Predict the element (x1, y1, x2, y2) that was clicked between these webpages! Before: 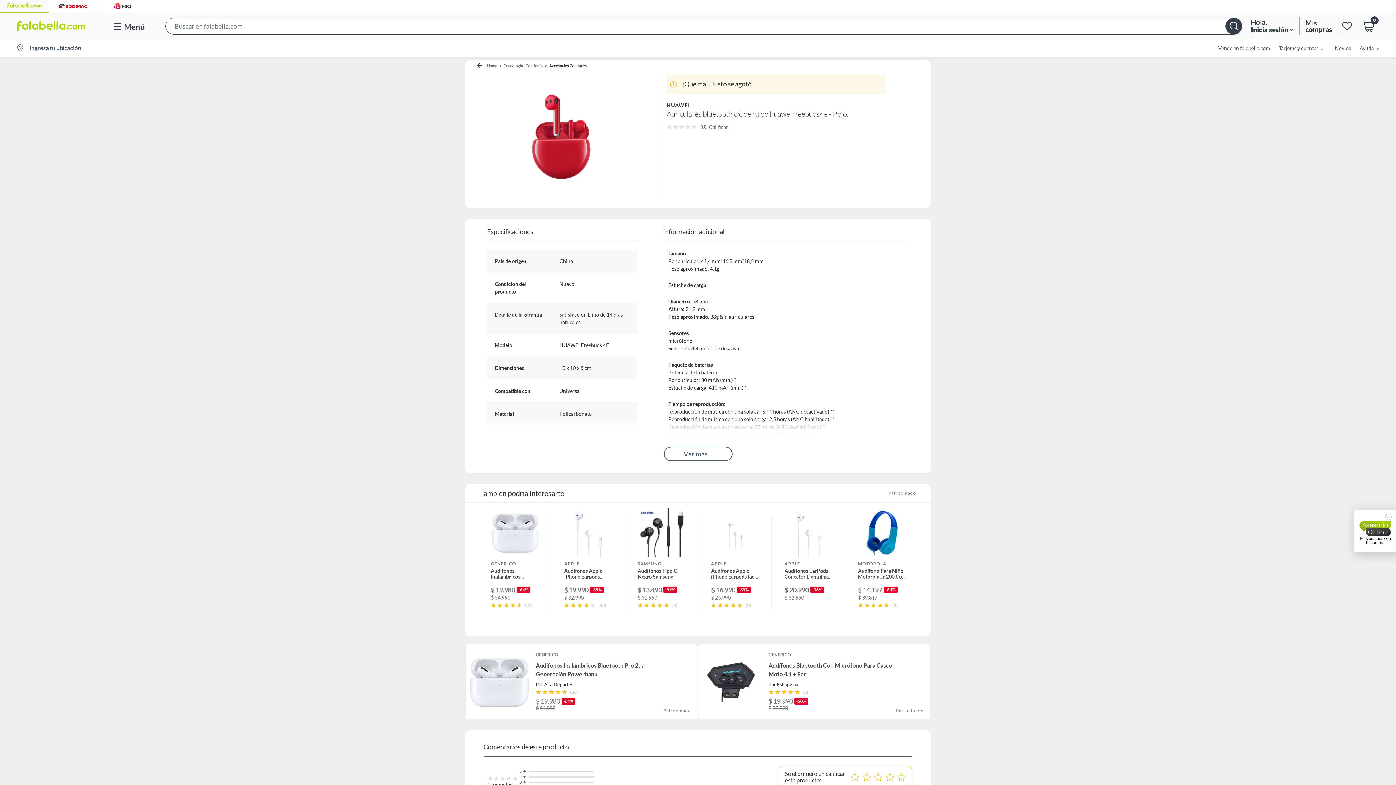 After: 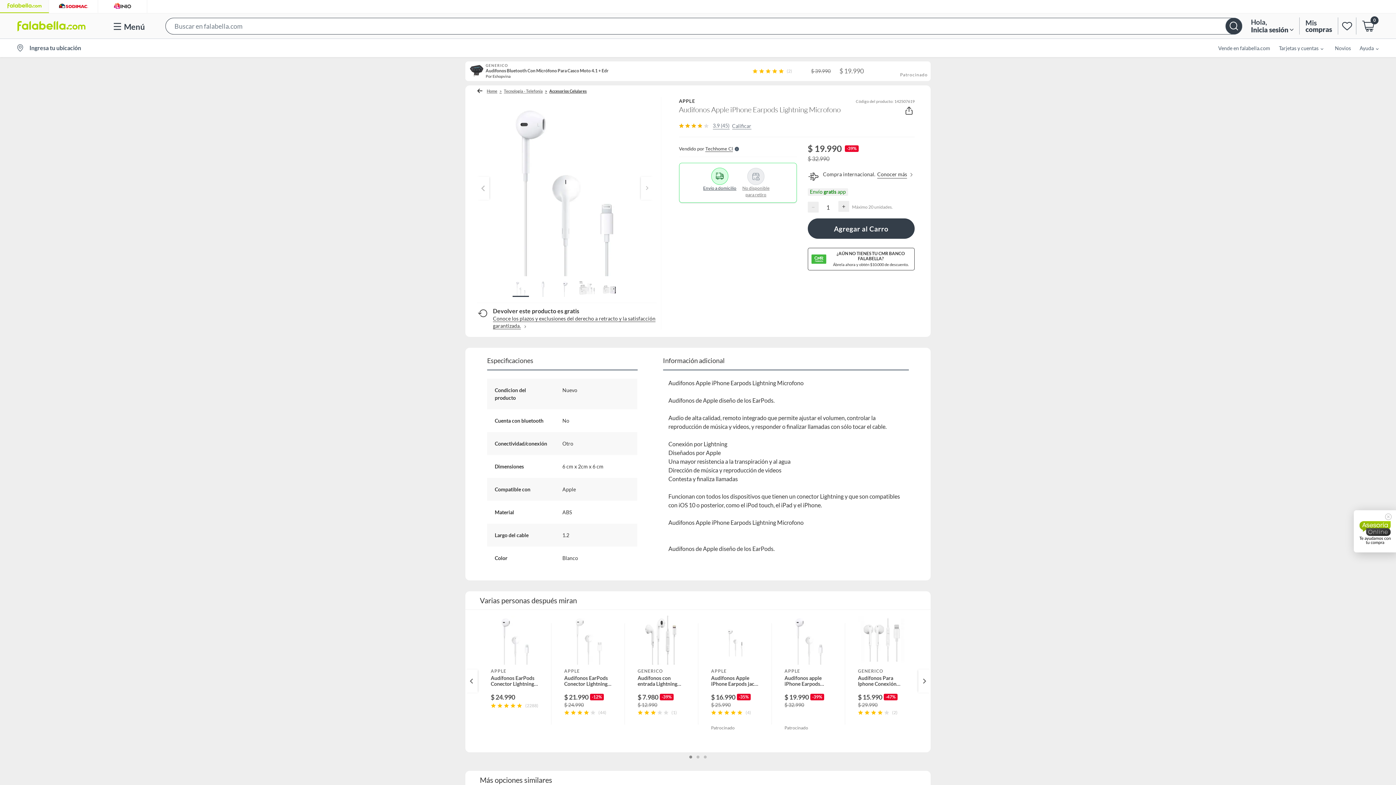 Action: bbox: (551, 508, 624, 630) label: APPLE
Audifonos Apple iPhone Earpods Lightning Microfono
$ 19.990
-39%
$ 32.990
(45)